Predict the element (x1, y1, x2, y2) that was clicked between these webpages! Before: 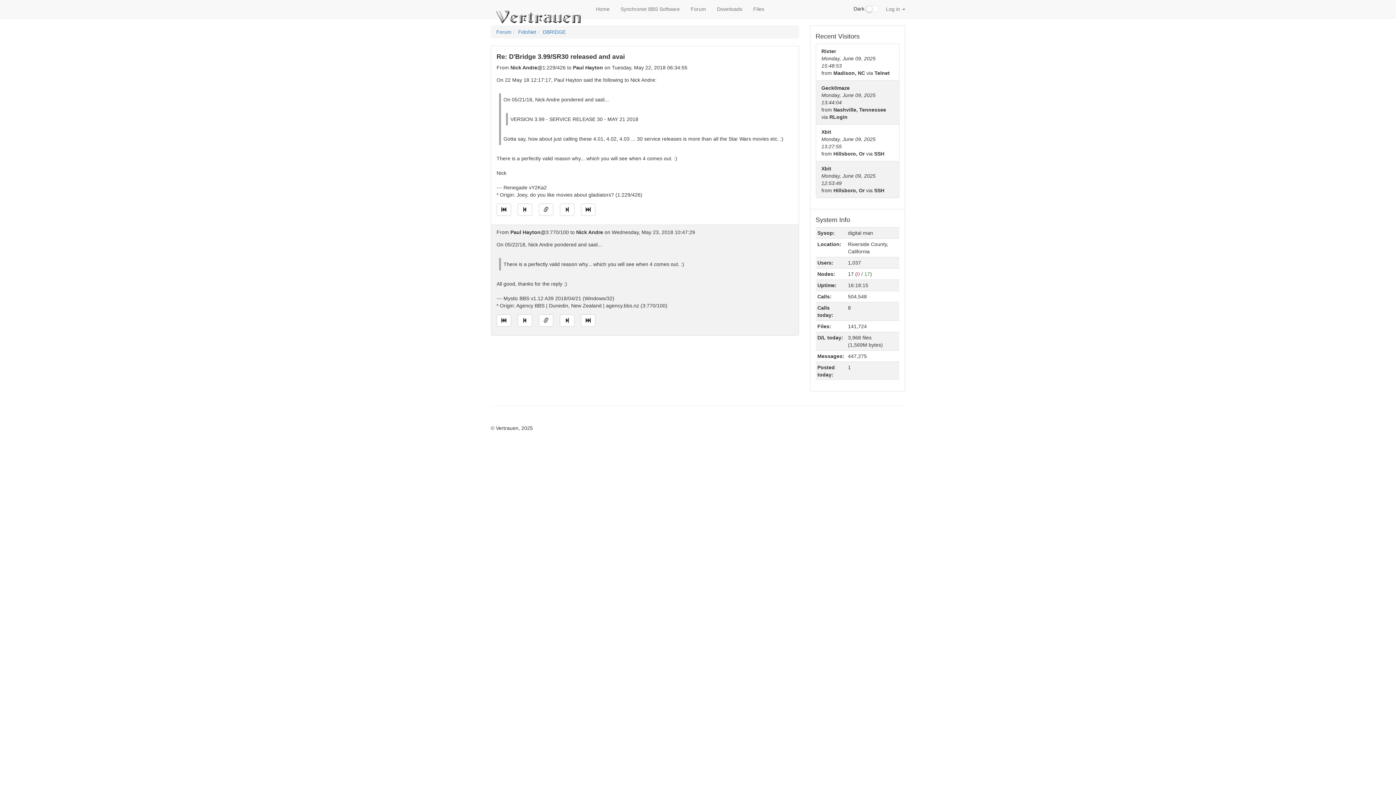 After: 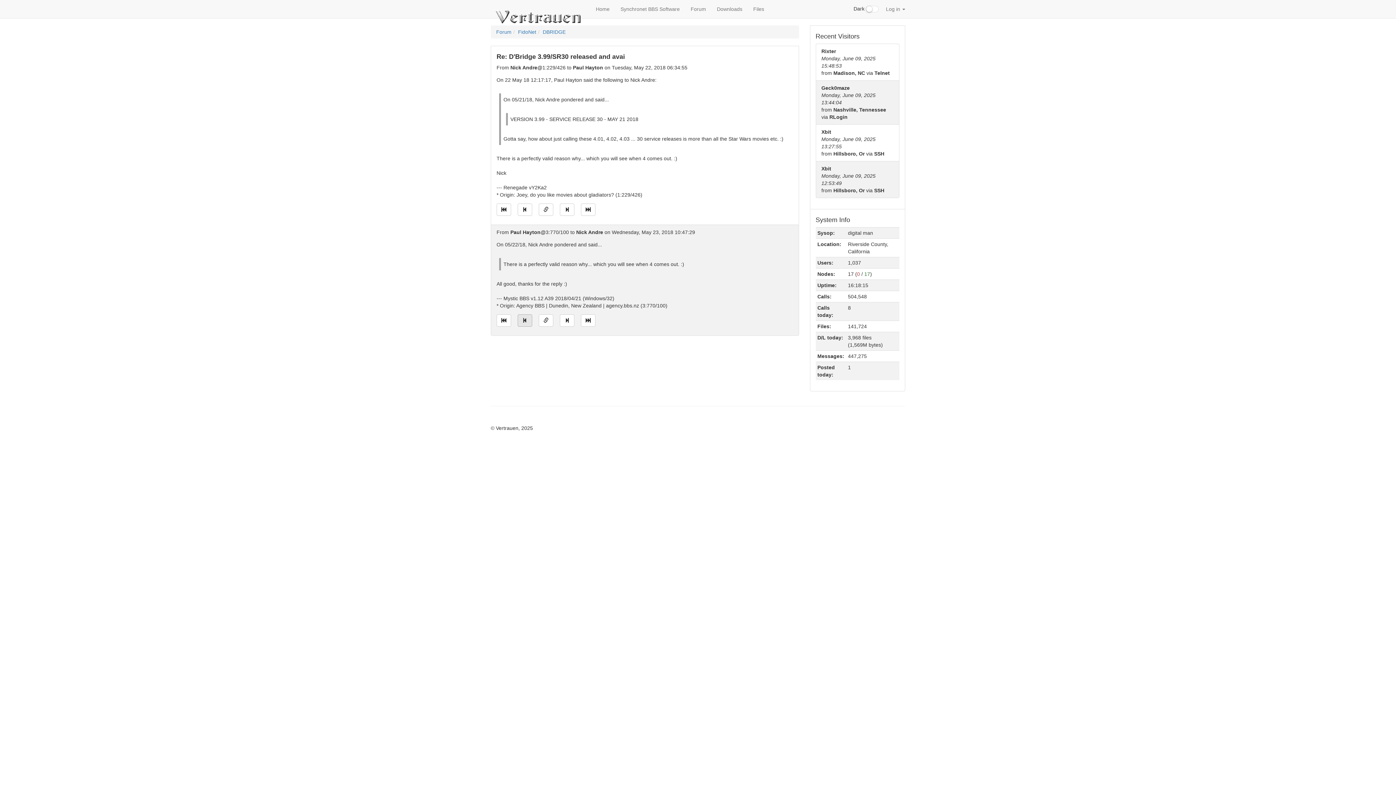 Action: label: Jump to previous message bbox: (517, 314, 532, 326)